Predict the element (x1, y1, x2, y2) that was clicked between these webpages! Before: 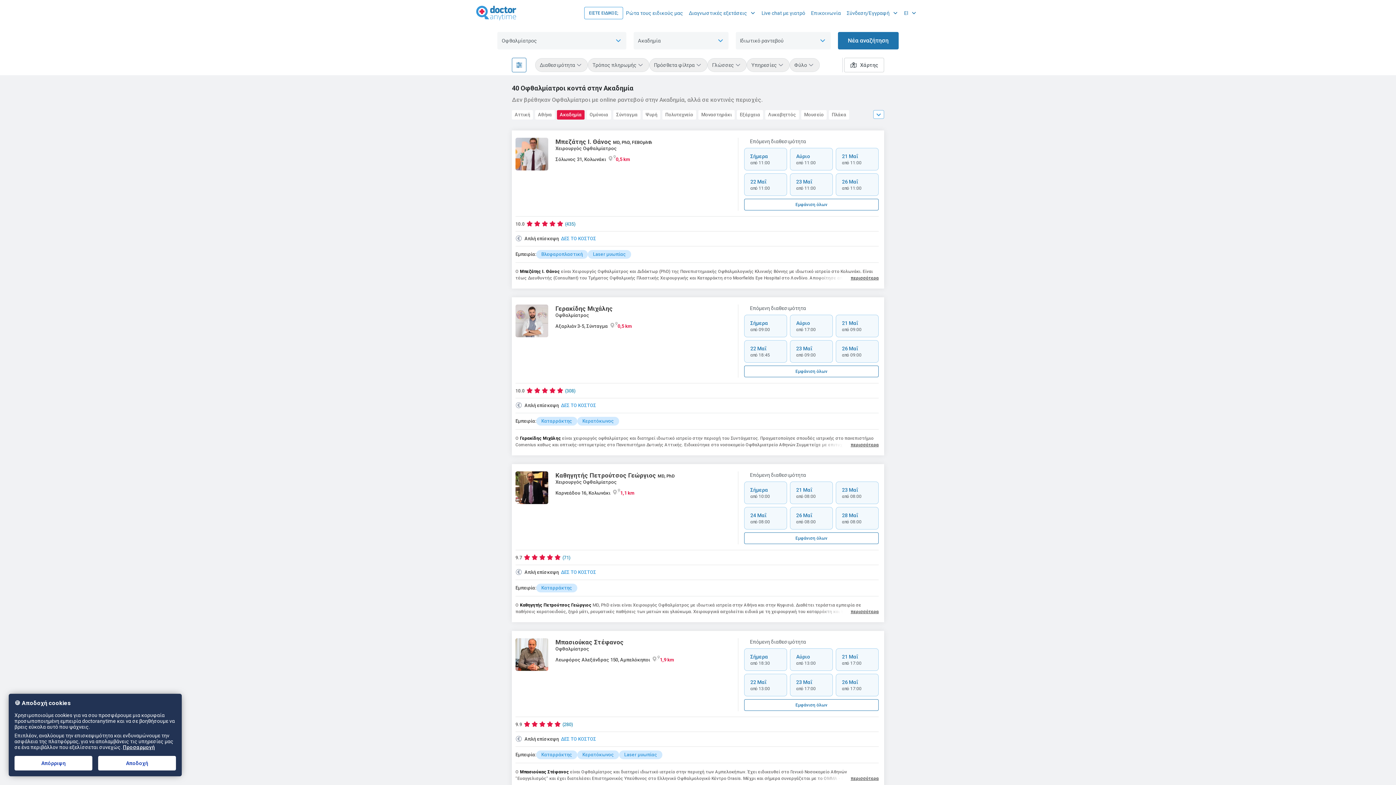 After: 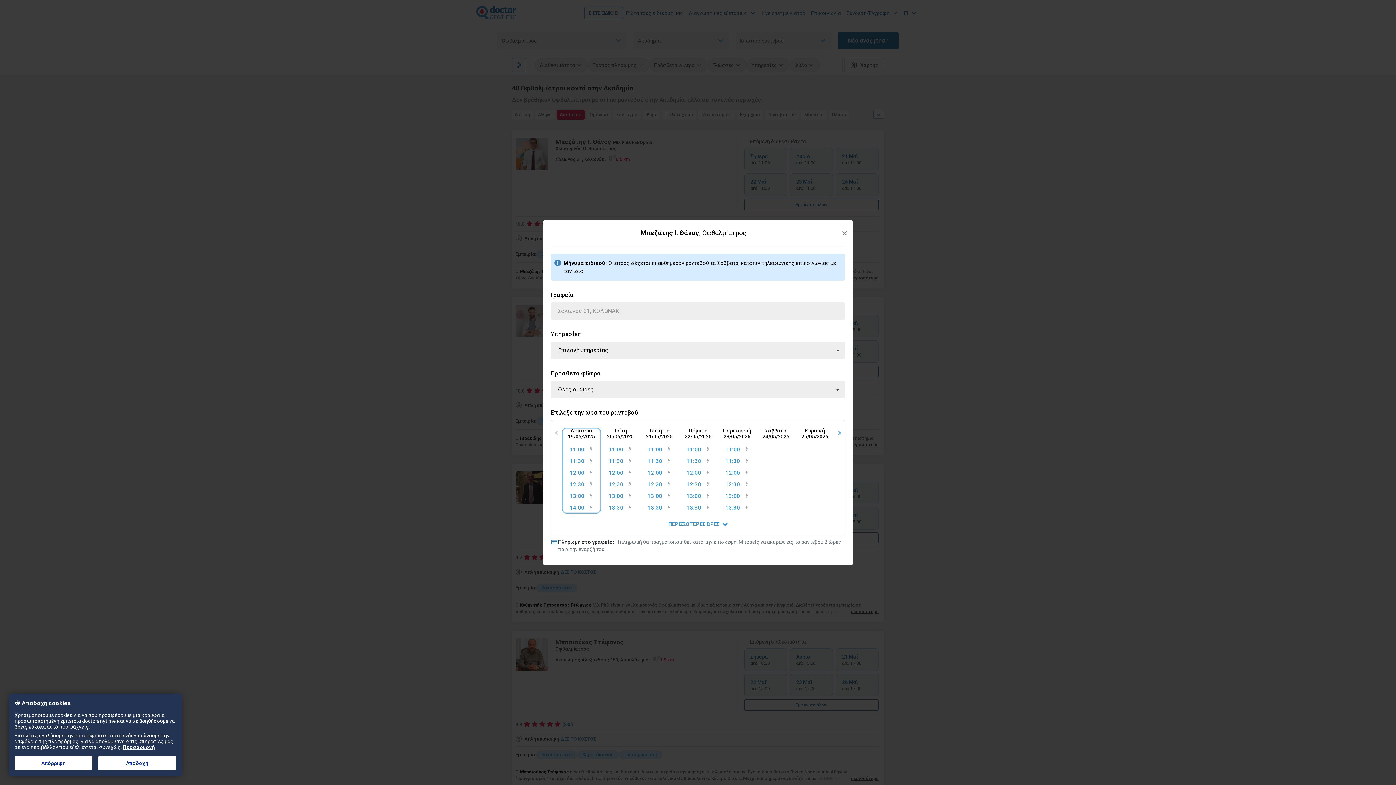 Action: bbox: (744, 148, 787, 170) label: Σήμερα
από 11:00